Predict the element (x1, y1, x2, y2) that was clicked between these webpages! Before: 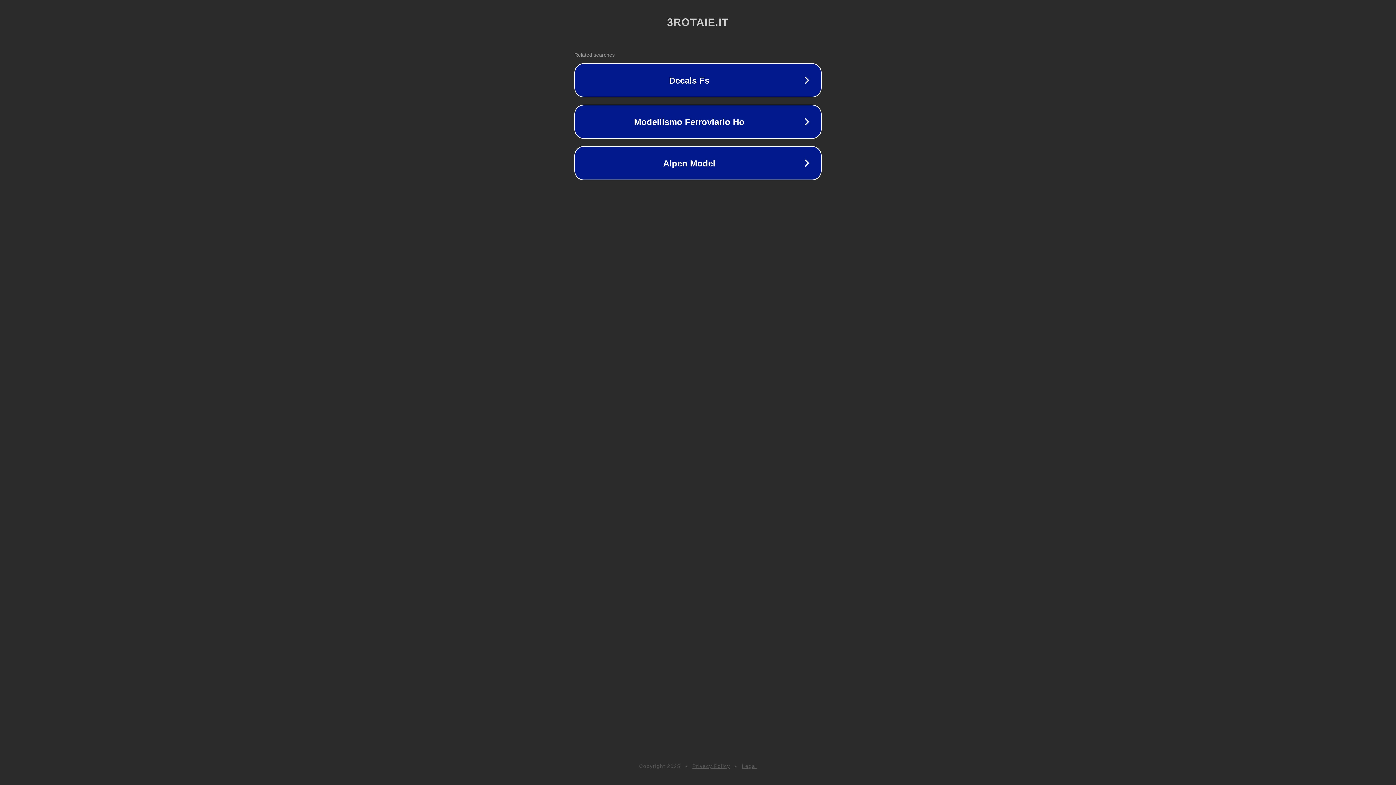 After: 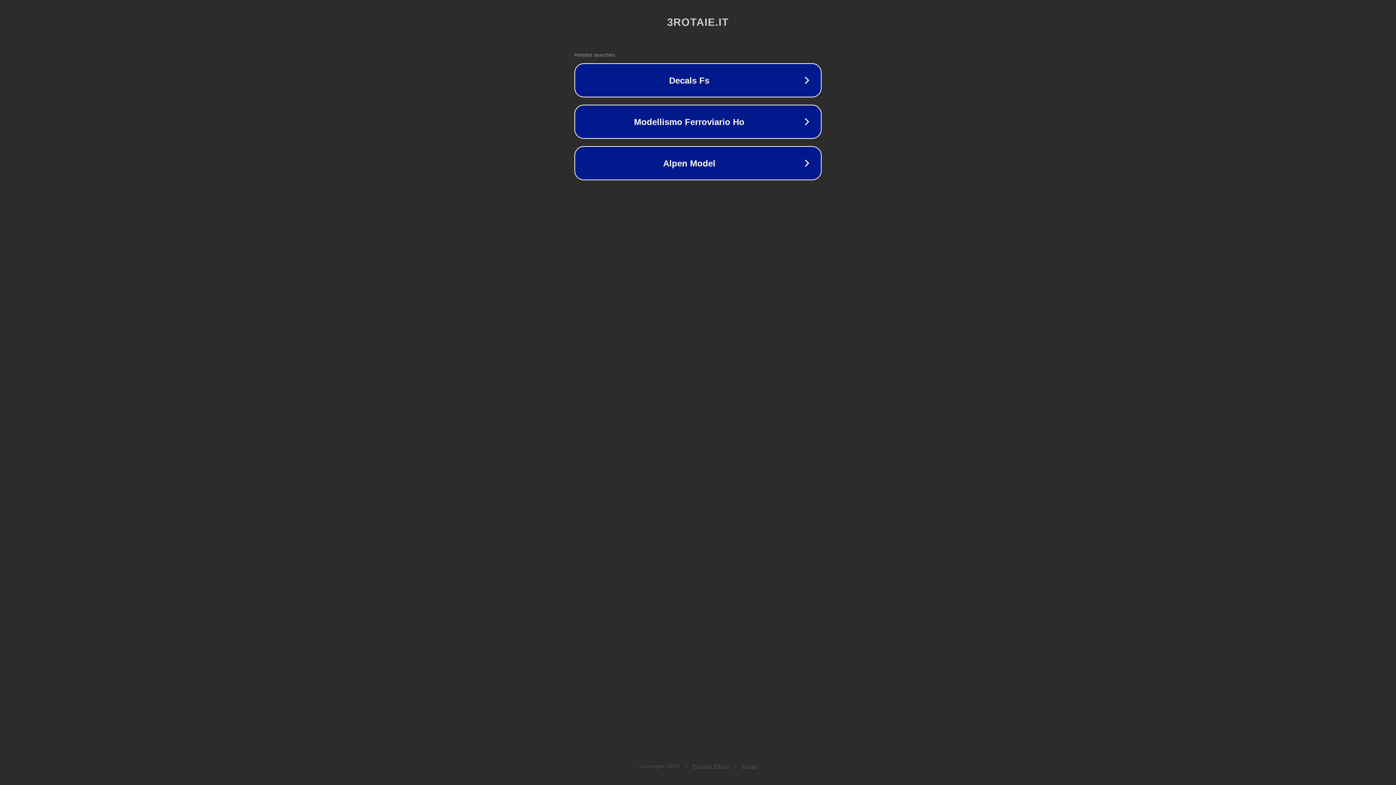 Action: label: Legal bbox: (742, 763, 757, 769)